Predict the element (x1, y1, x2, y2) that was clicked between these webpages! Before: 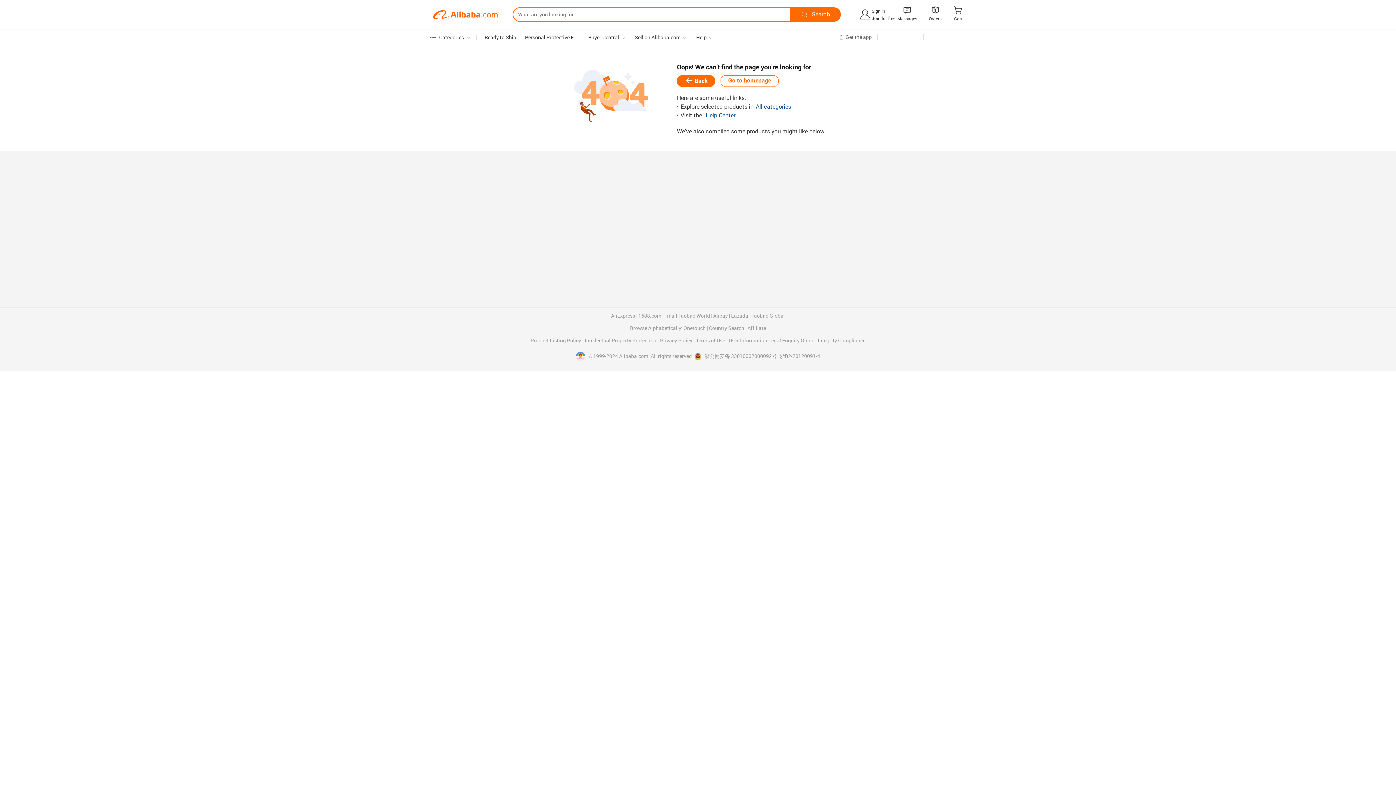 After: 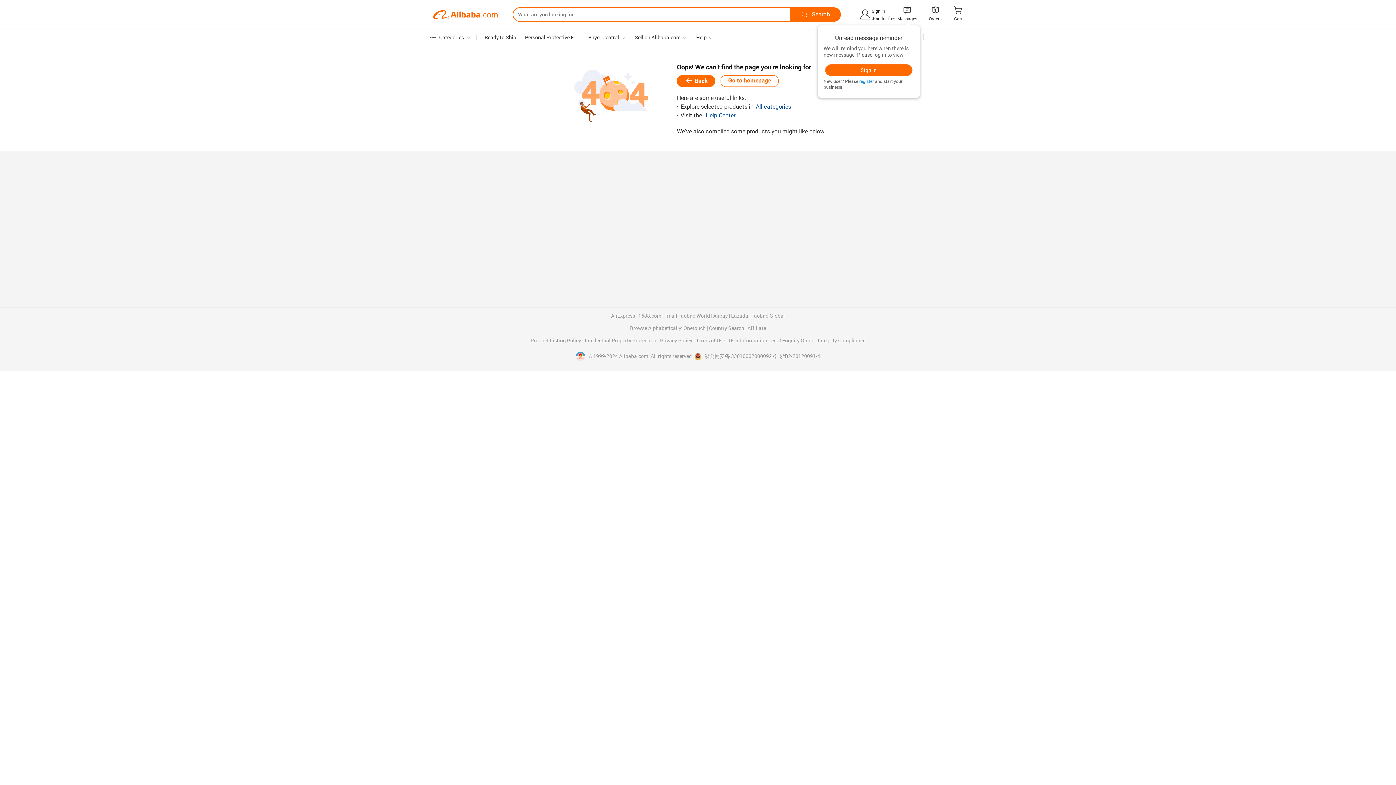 Action: label:  bbox: (902, 7, 912, 14)